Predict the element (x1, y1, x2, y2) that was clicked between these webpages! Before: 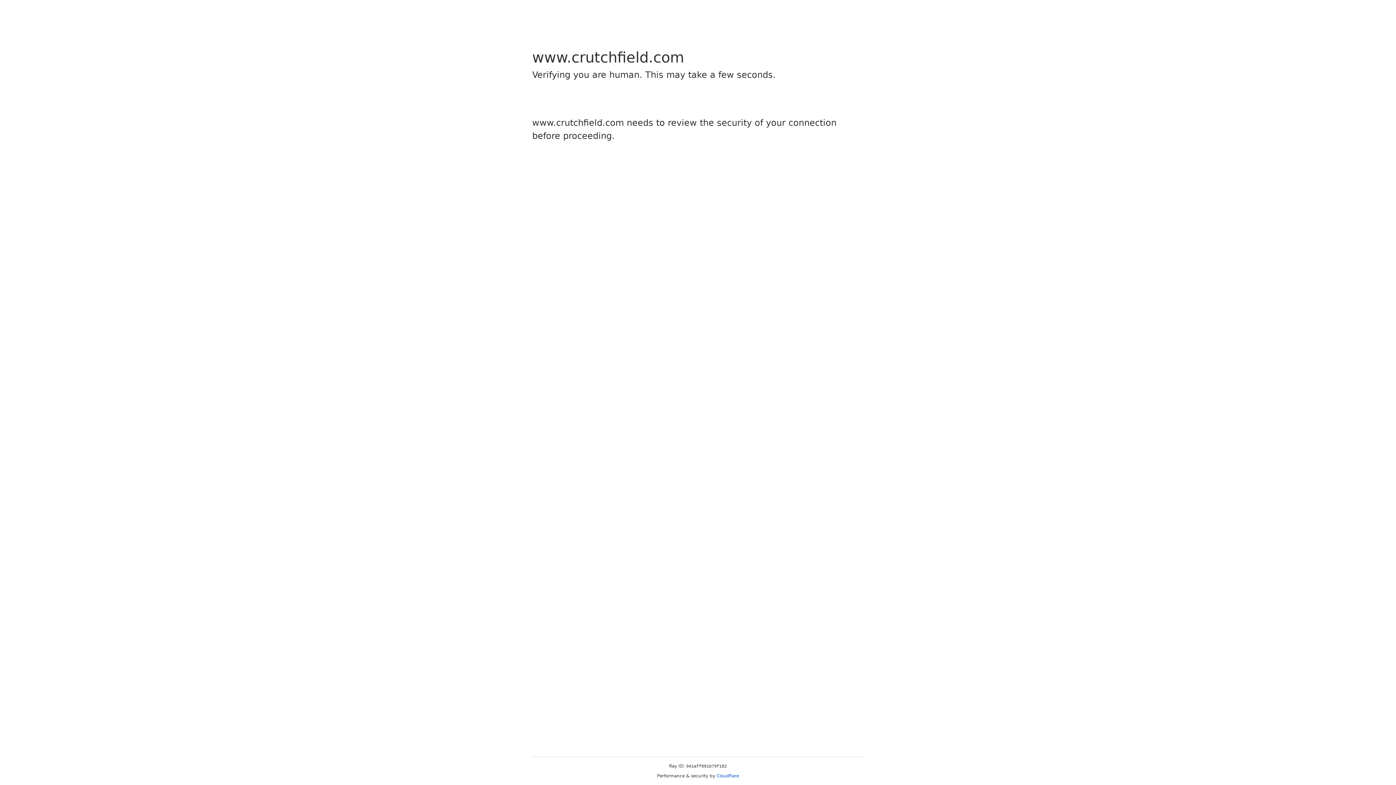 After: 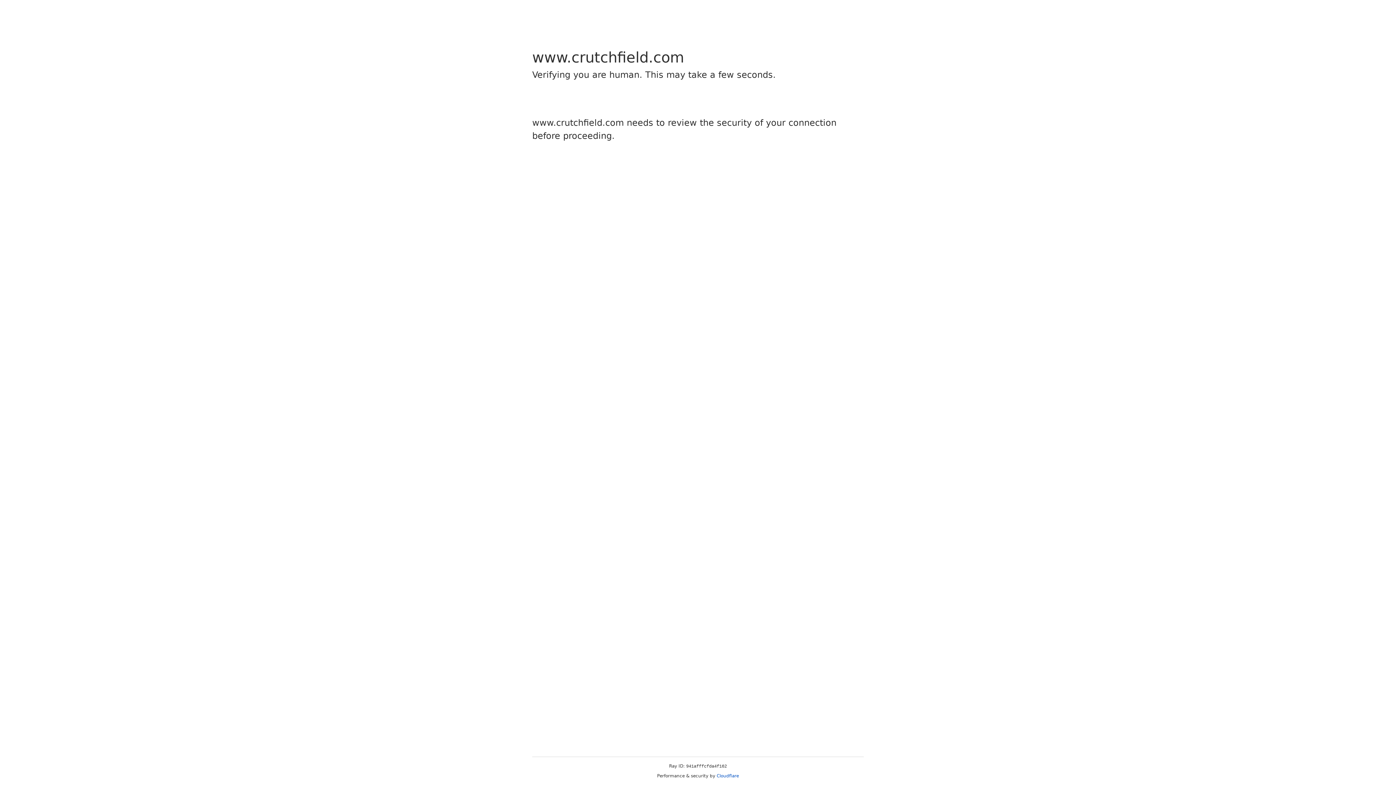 Action: bbox: (716, 773, 739, 778) label: Cloudflare